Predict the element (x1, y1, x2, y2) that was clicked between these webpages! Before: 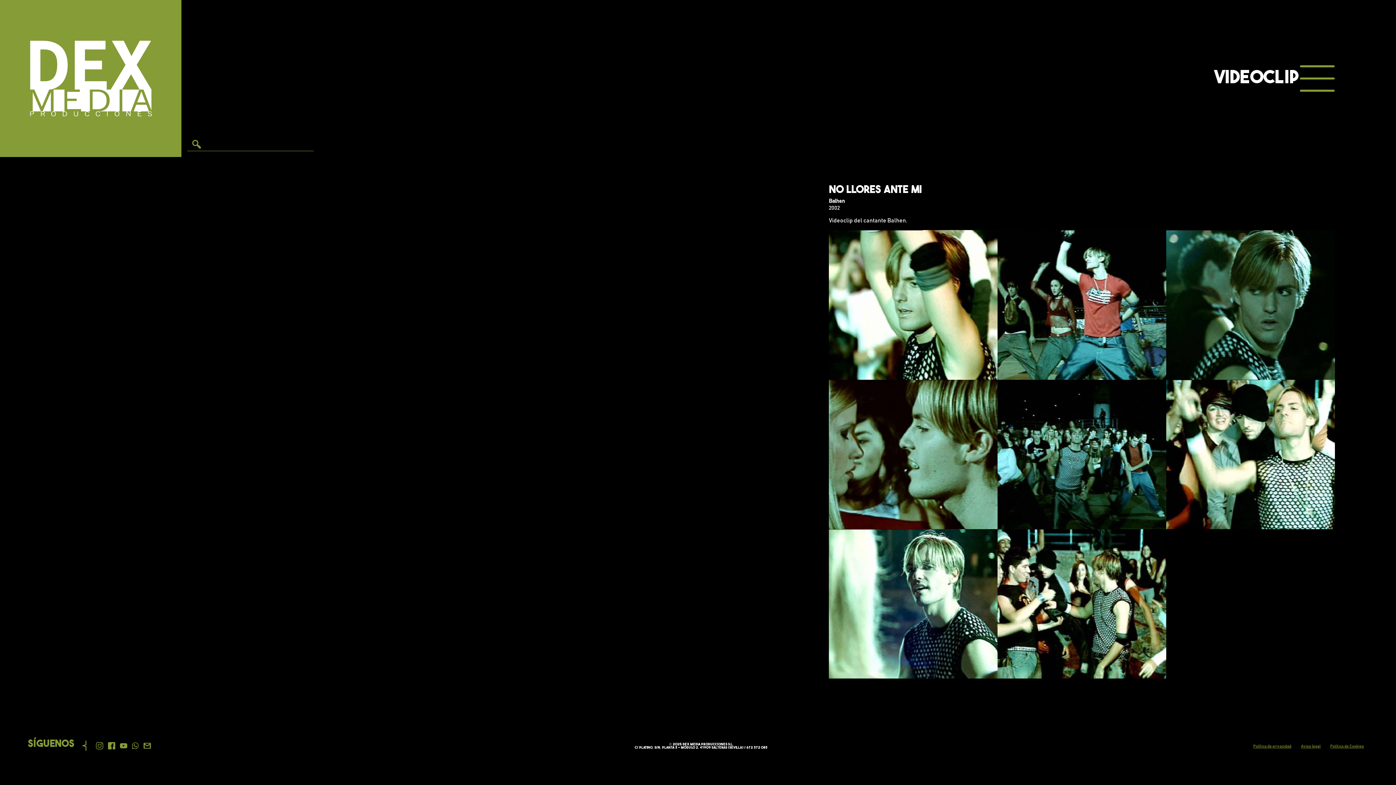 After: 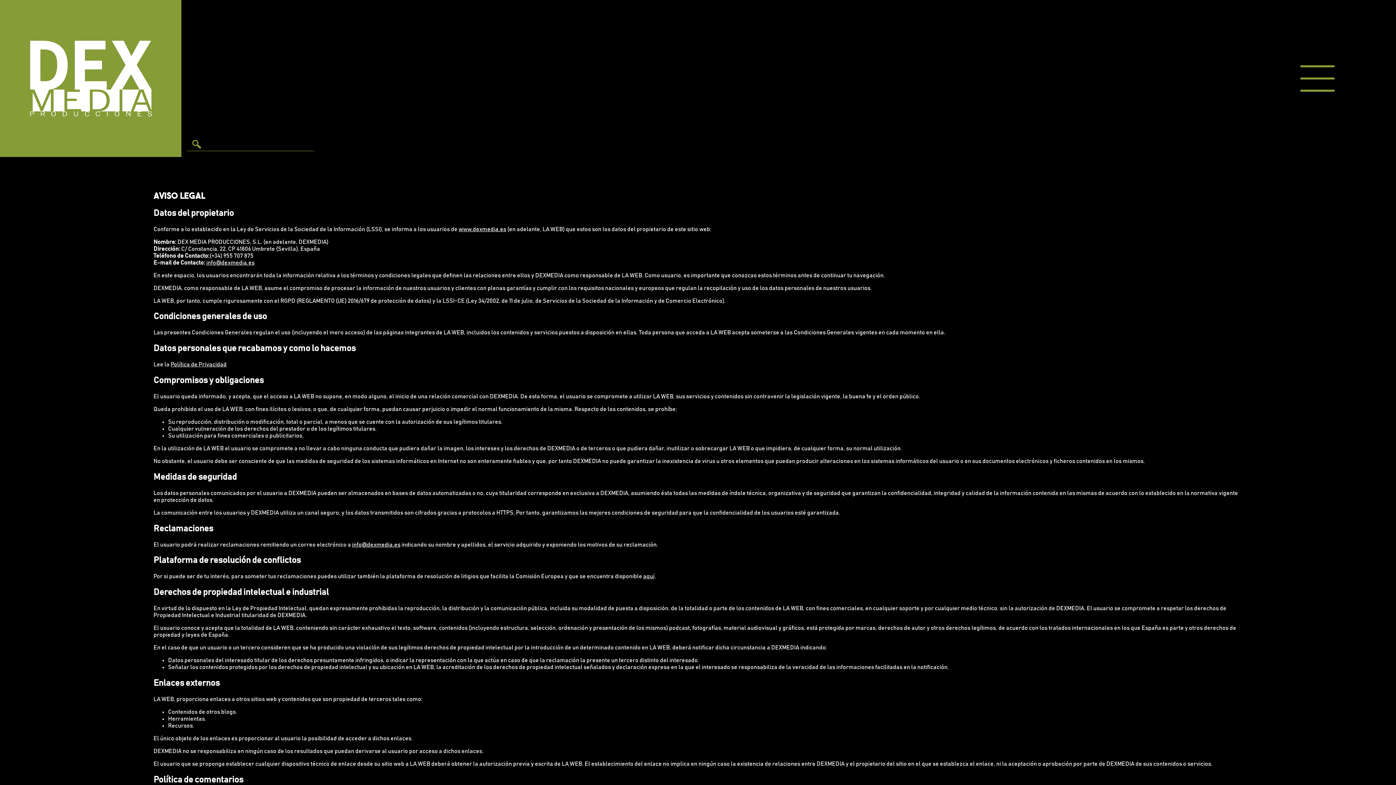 Action: label: Aviso legal bbox: (1301, 744, 1320, 748)